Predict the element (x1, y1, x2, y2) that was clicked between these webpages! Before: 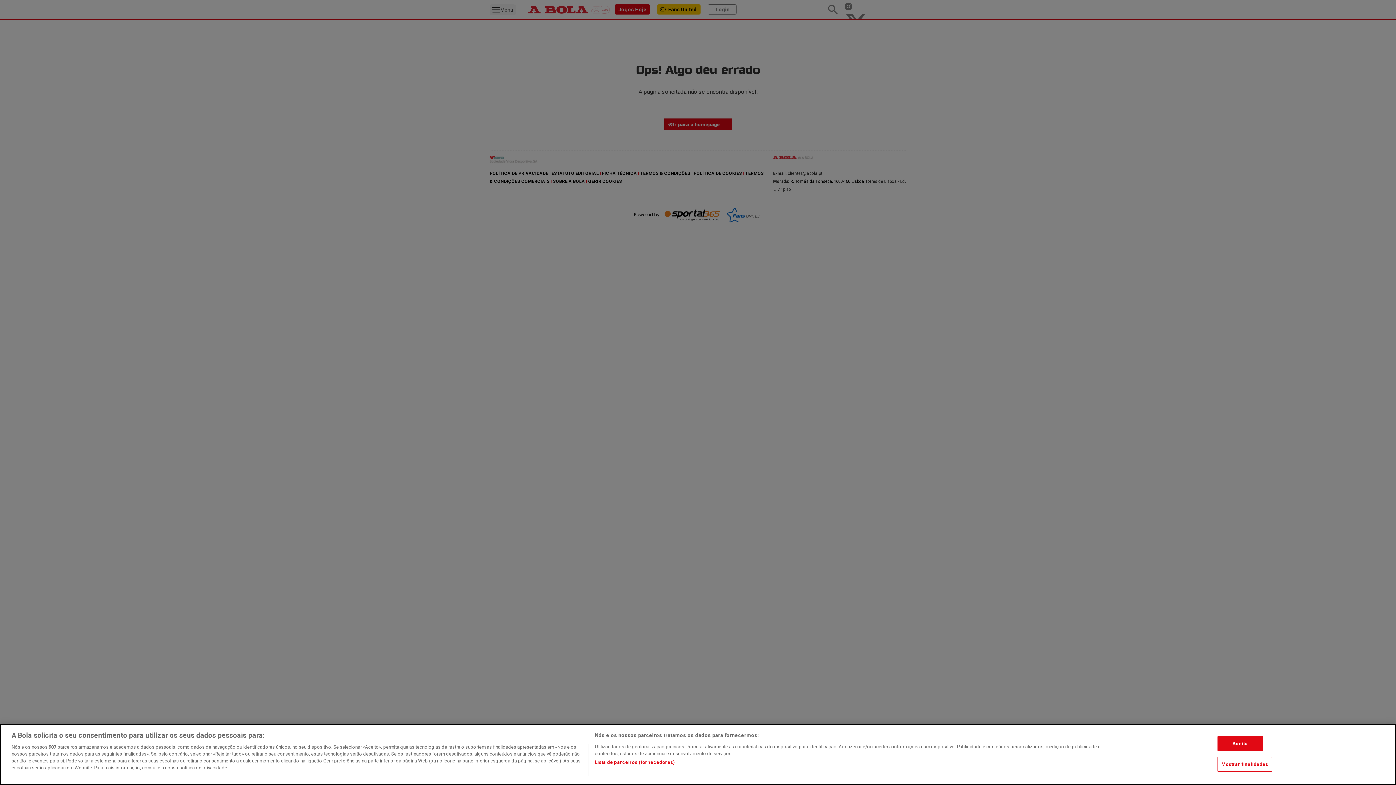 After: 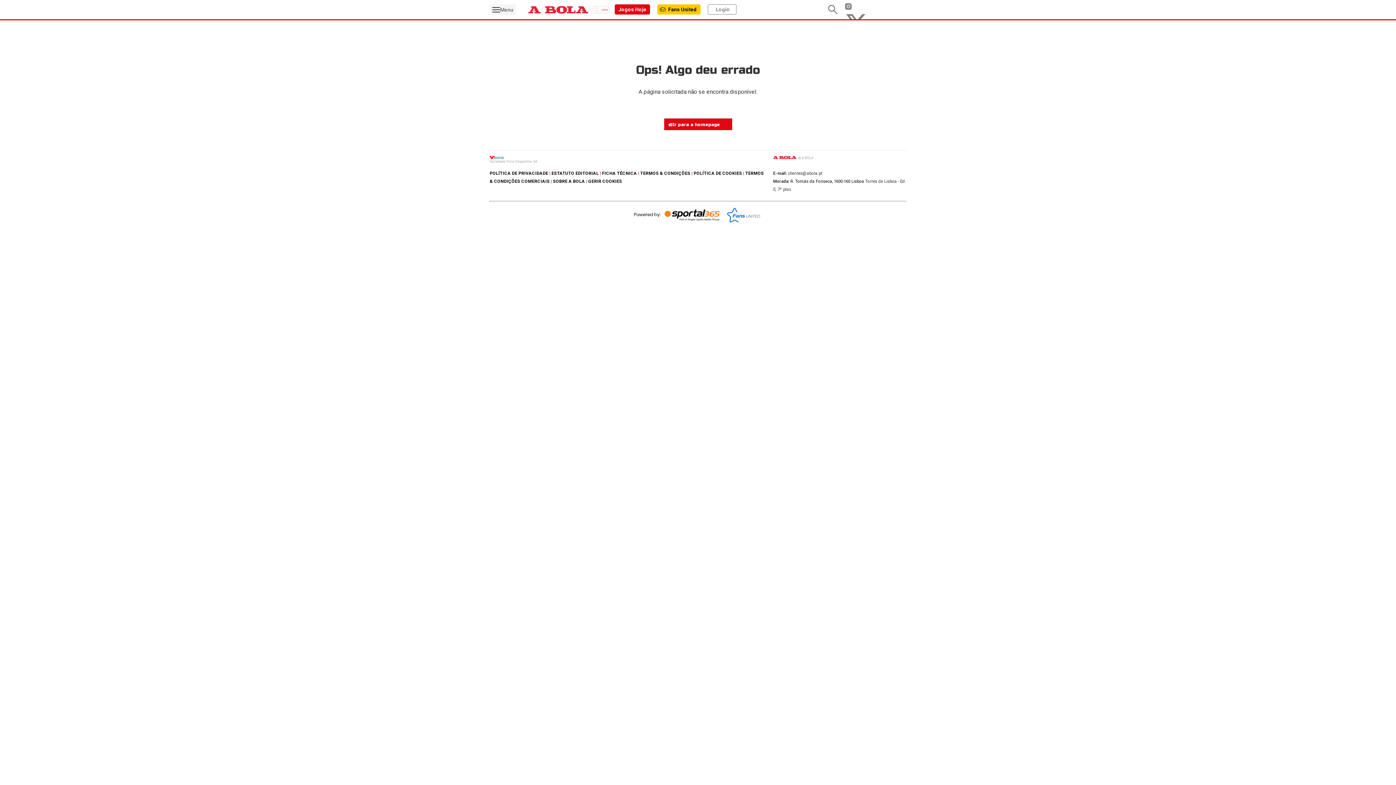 Action: label: Aceito bbox: (1217, 736, 1263, 751)